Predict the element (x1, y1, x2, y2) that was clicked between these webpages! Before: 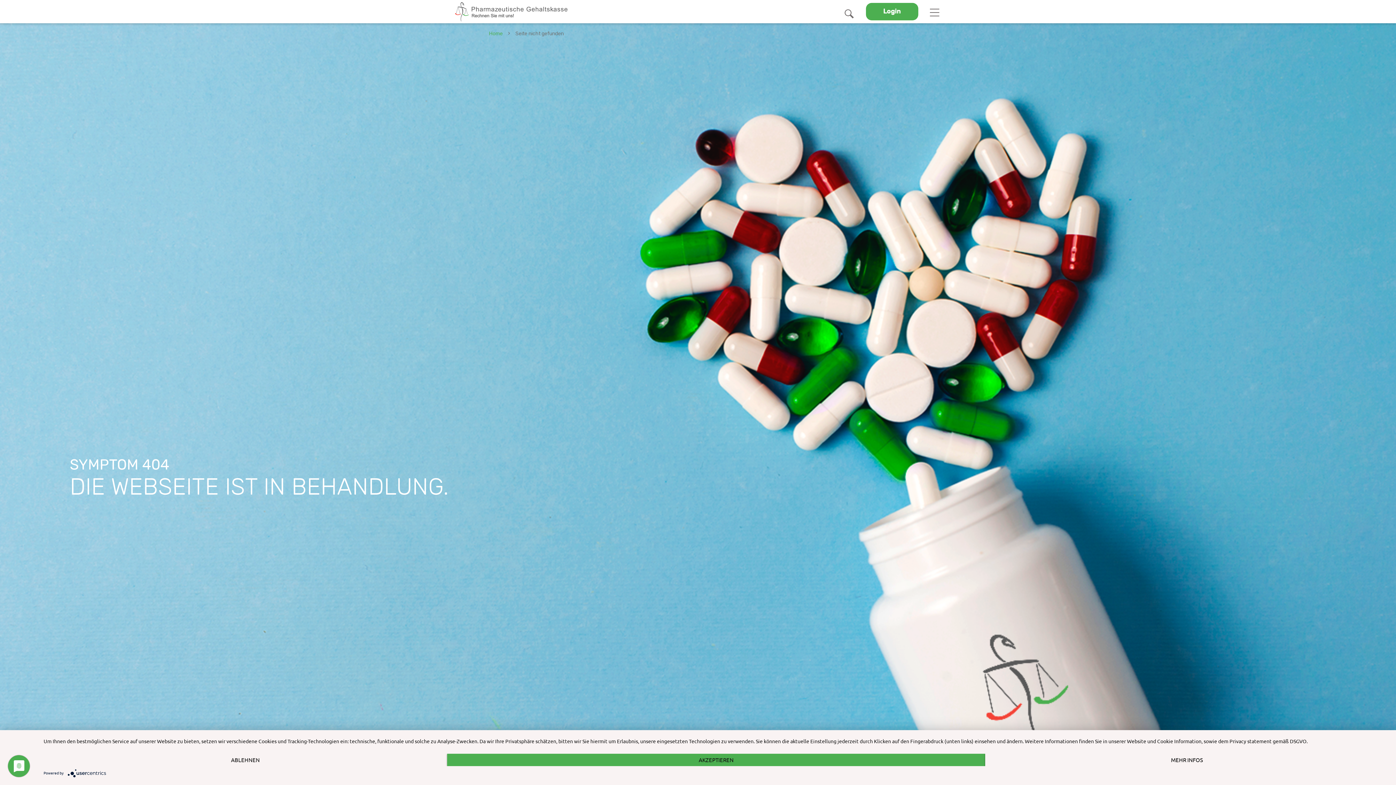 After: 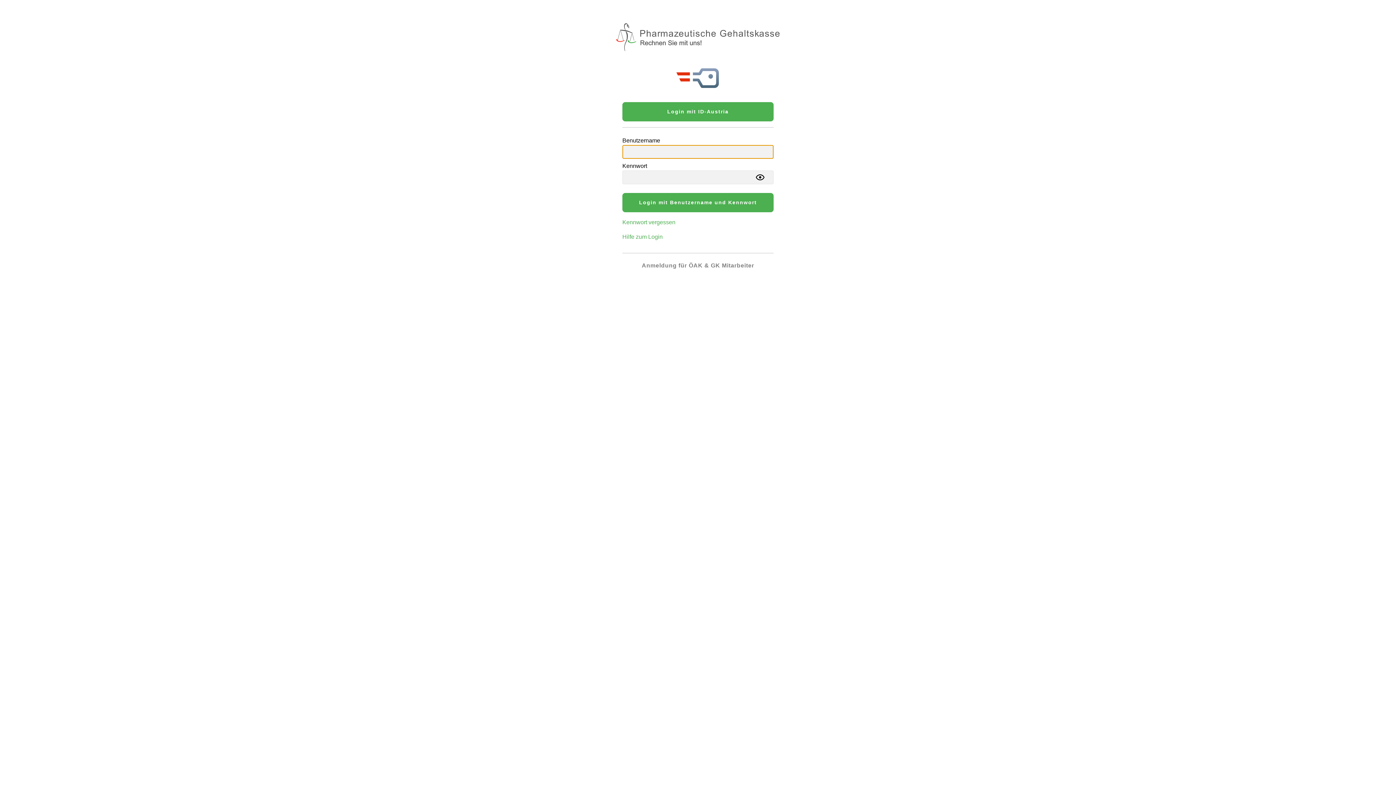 Action: bbox: (866, 2, 918, 20) label: Login